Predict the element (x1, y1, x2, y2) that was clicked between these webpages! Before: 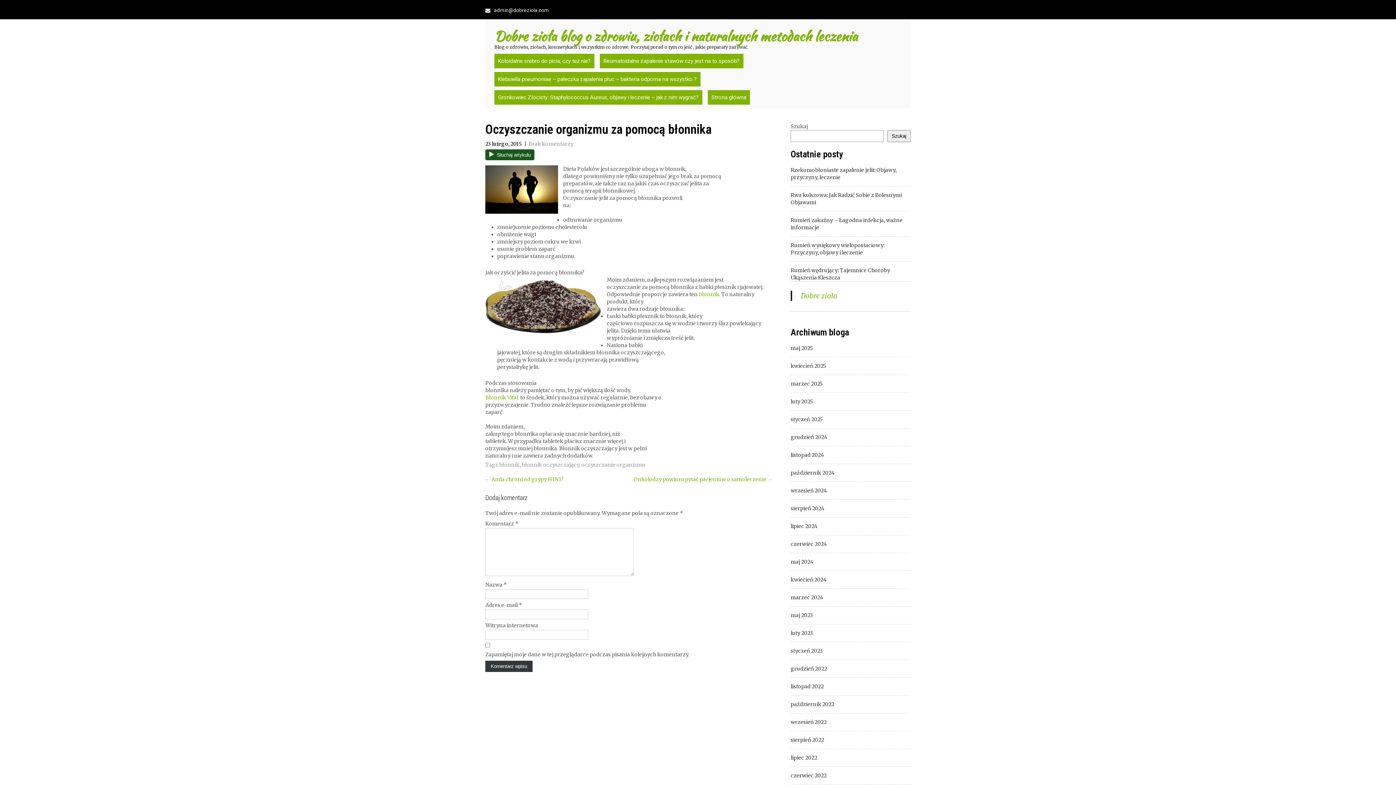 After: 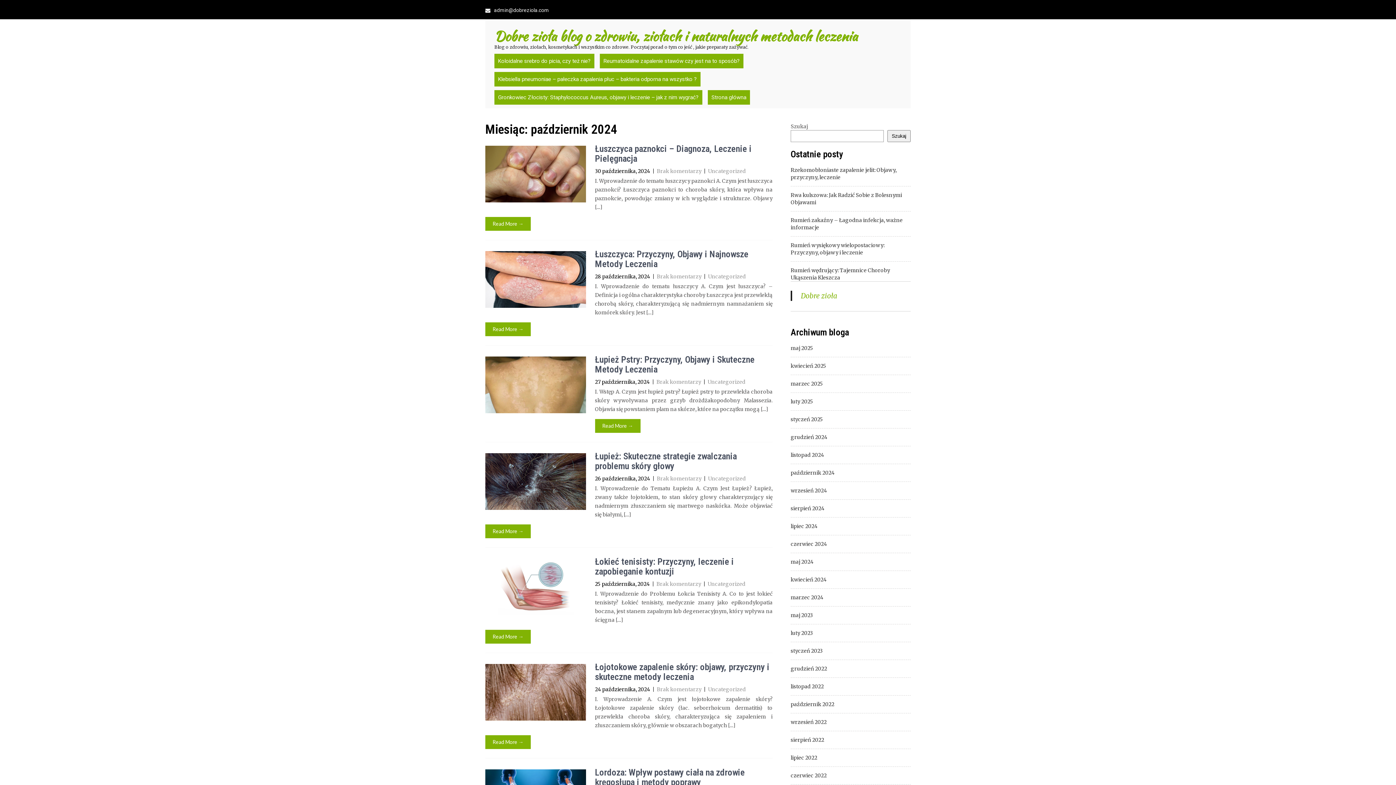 Action: label: październik 2024 bbox: (790, 469, 834, 476)